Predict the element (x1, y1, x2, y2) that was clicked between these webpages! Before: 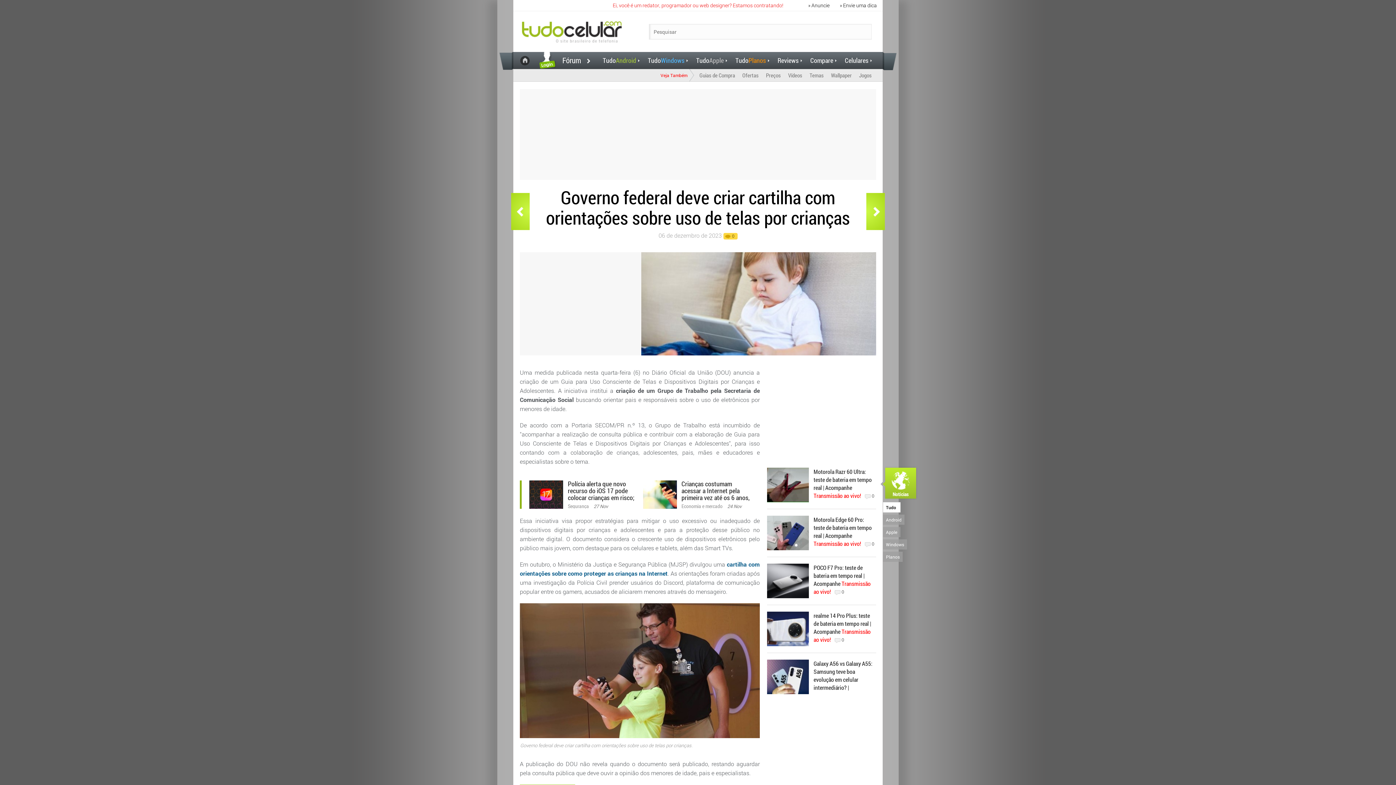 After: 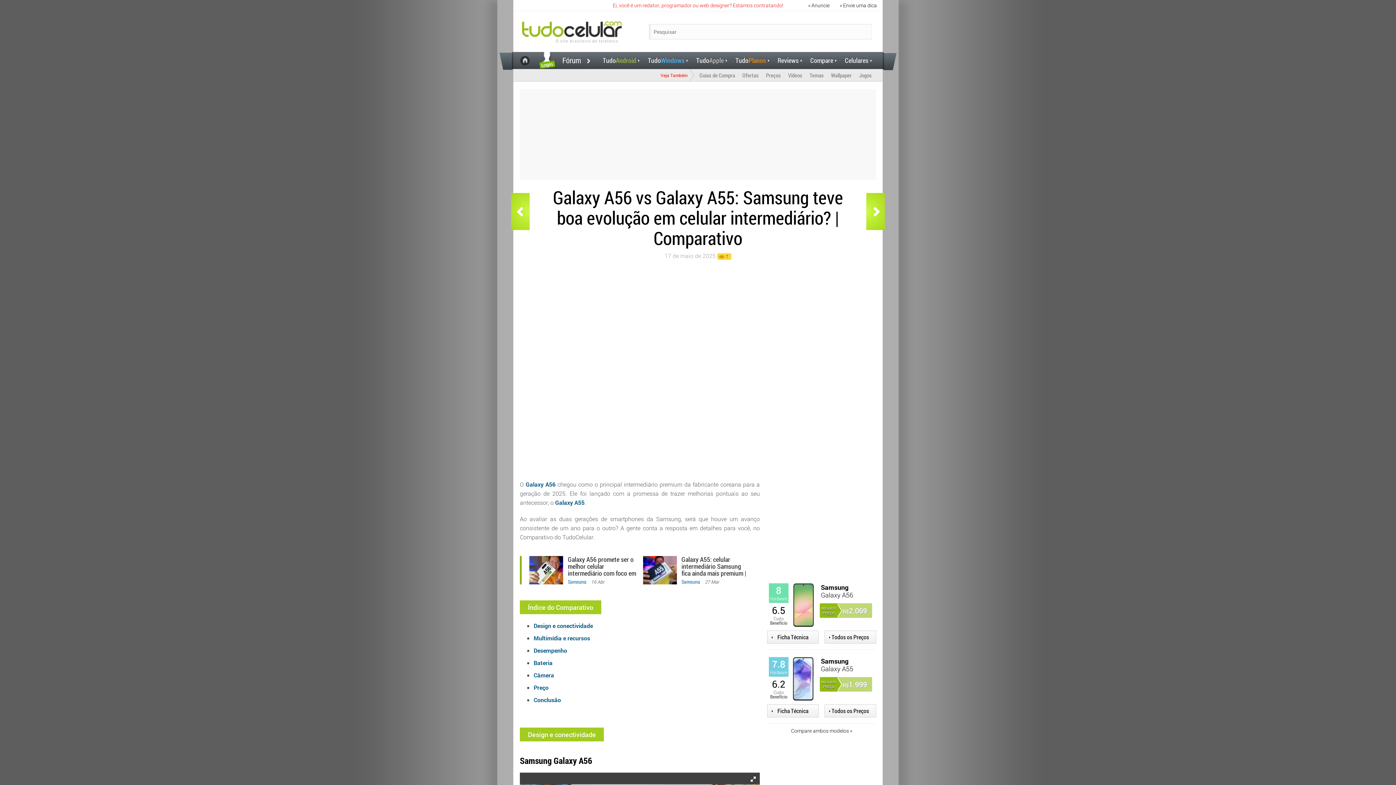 Action: bbox: (767, 660, 809, 694)